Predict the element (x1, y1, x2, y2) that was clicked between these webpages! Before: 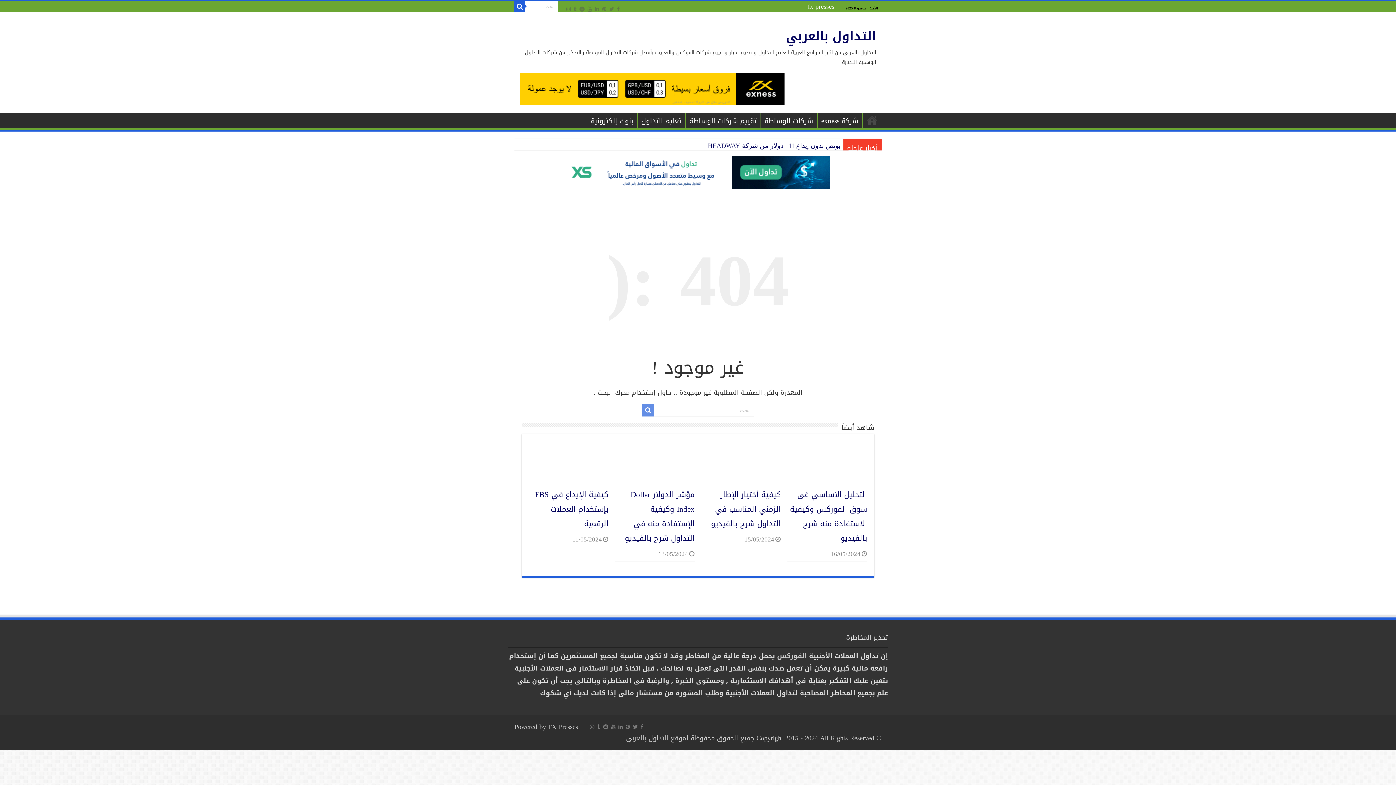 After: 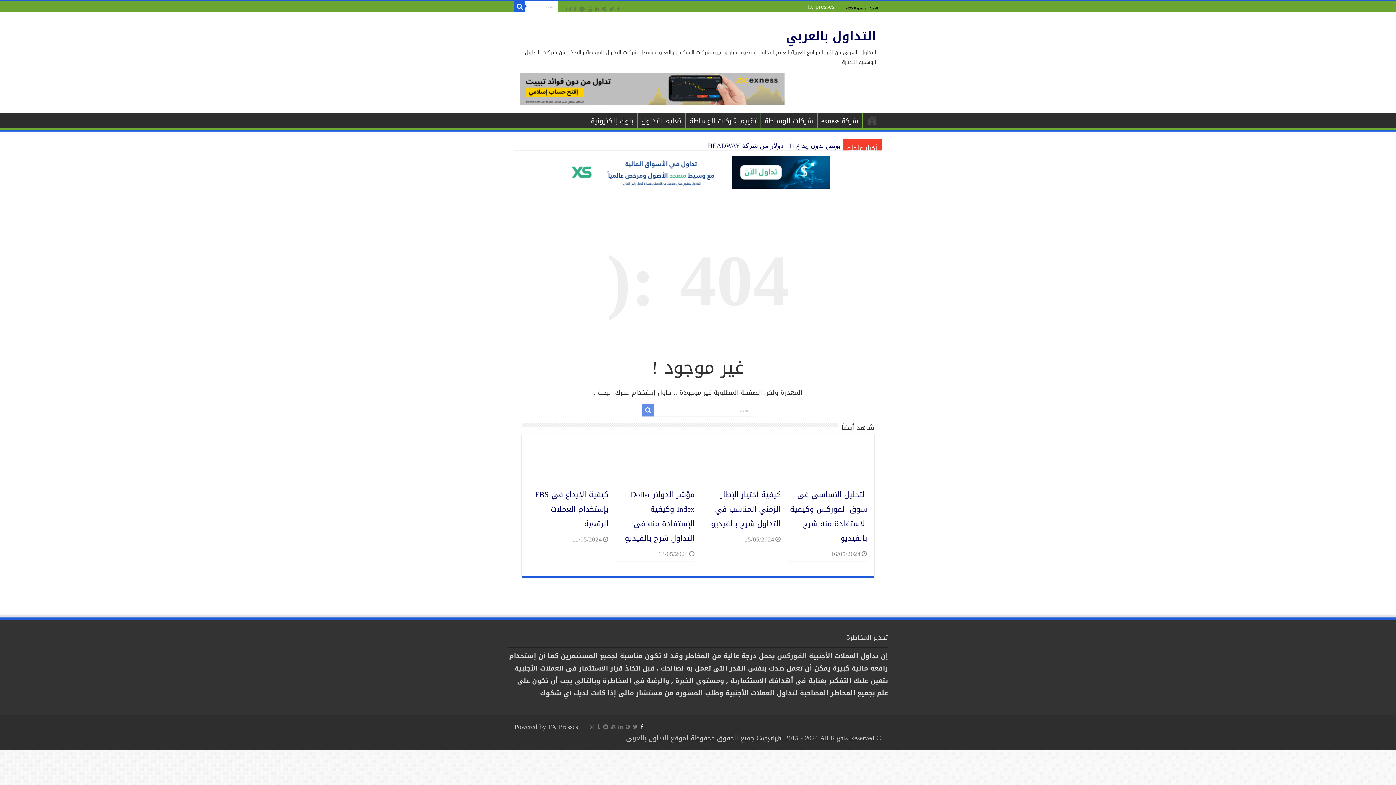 Action: bbox: (640, 723, 644, 731)